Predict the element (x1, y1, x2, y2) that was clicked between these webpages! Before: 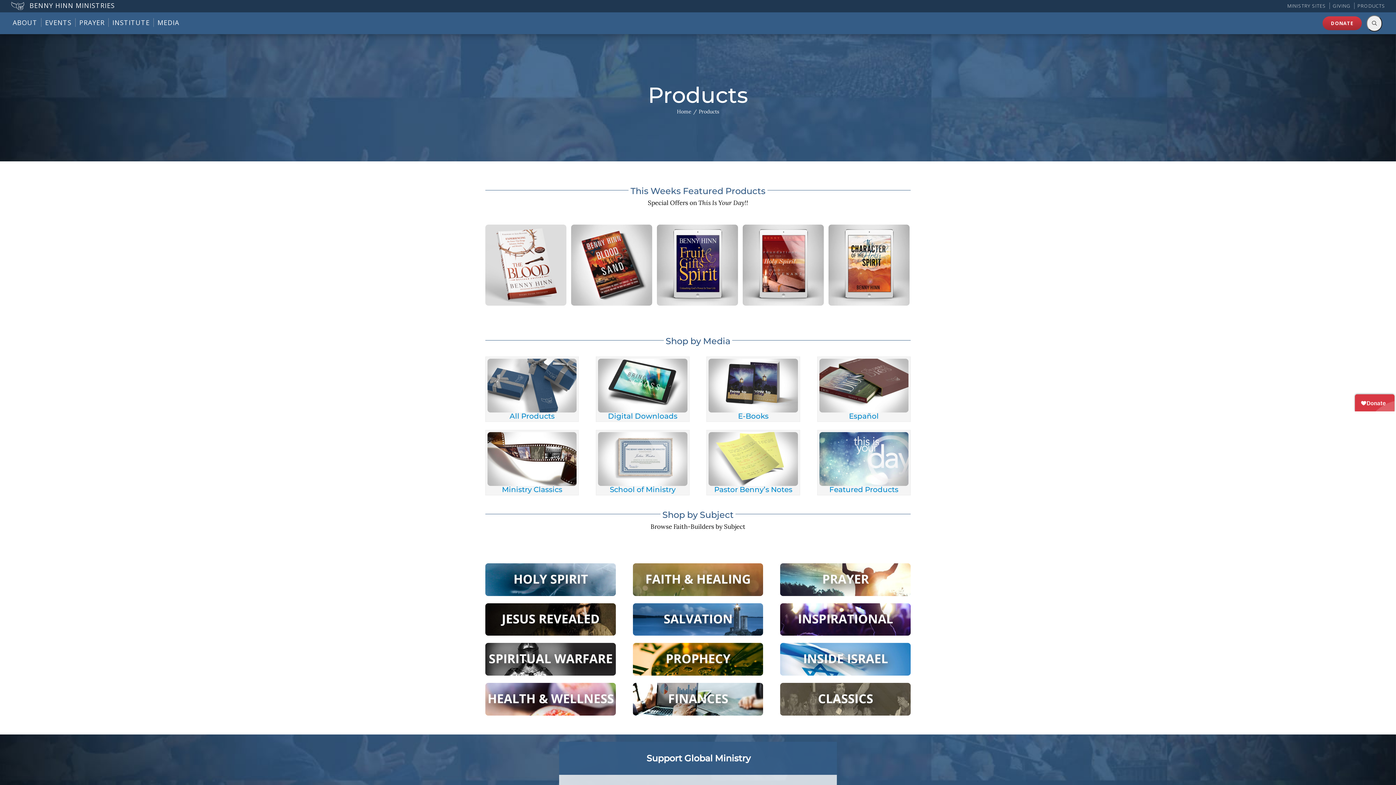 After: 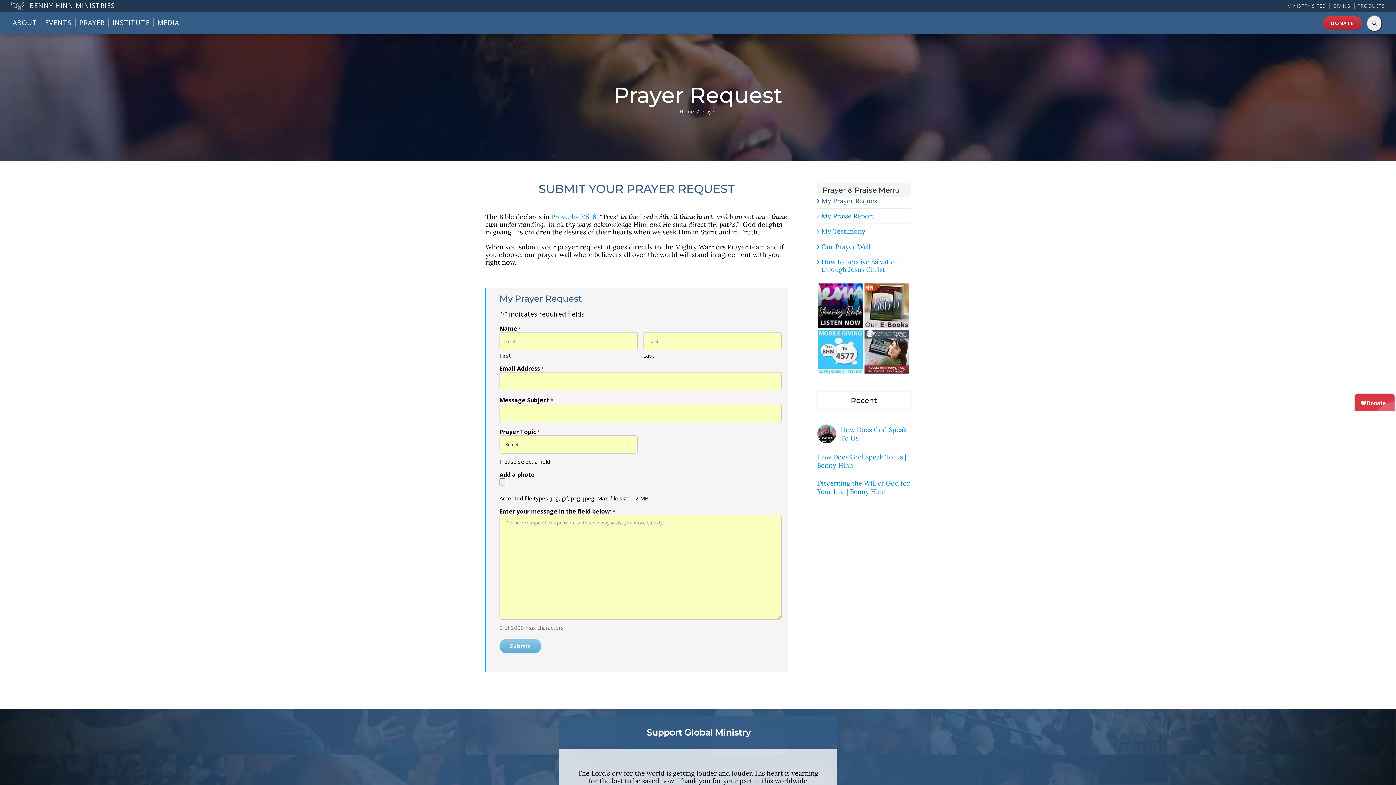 Action: bbox: (77, 18, 108, 26) label: PRAYER